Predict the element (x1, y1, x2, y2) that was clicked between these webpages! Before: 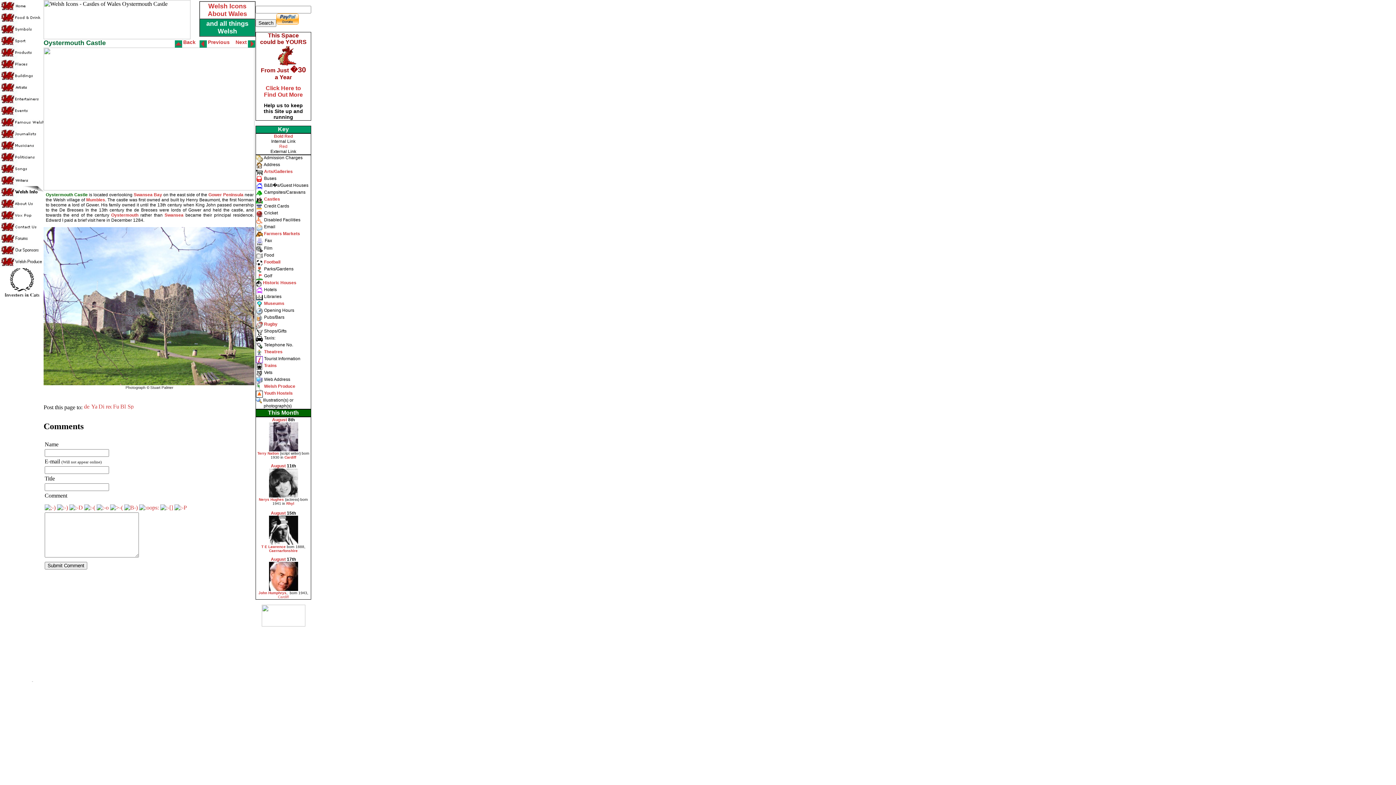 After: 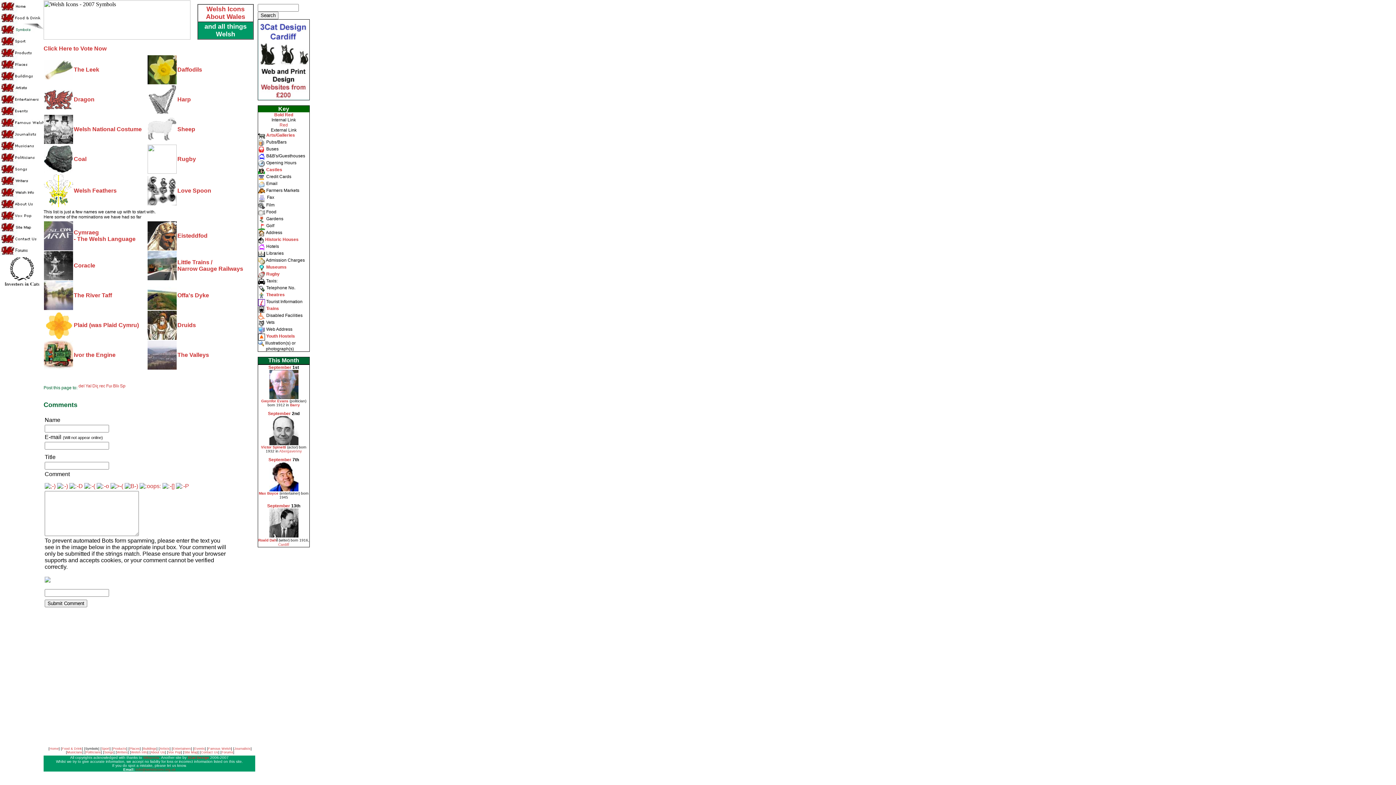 Action: bbox: (0, 29, 43, 36)